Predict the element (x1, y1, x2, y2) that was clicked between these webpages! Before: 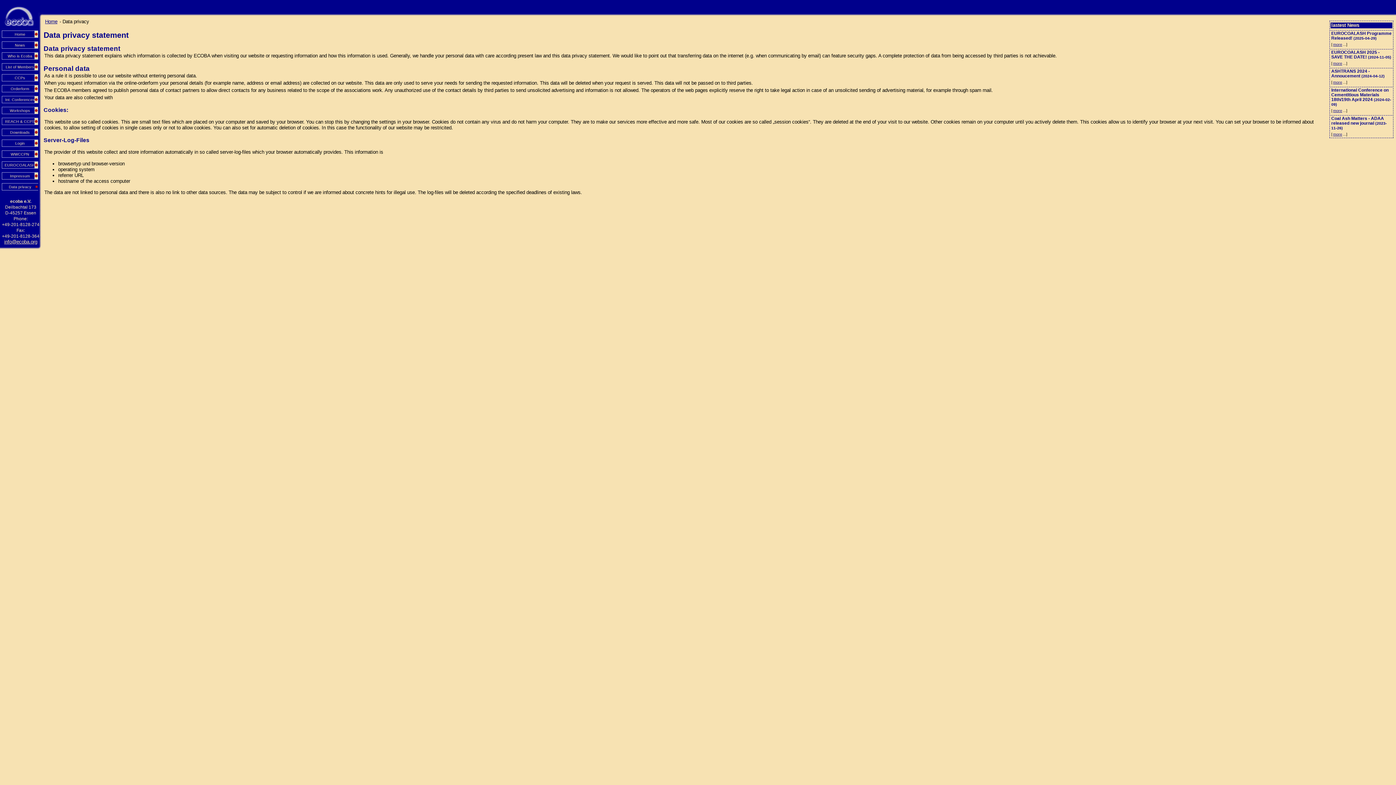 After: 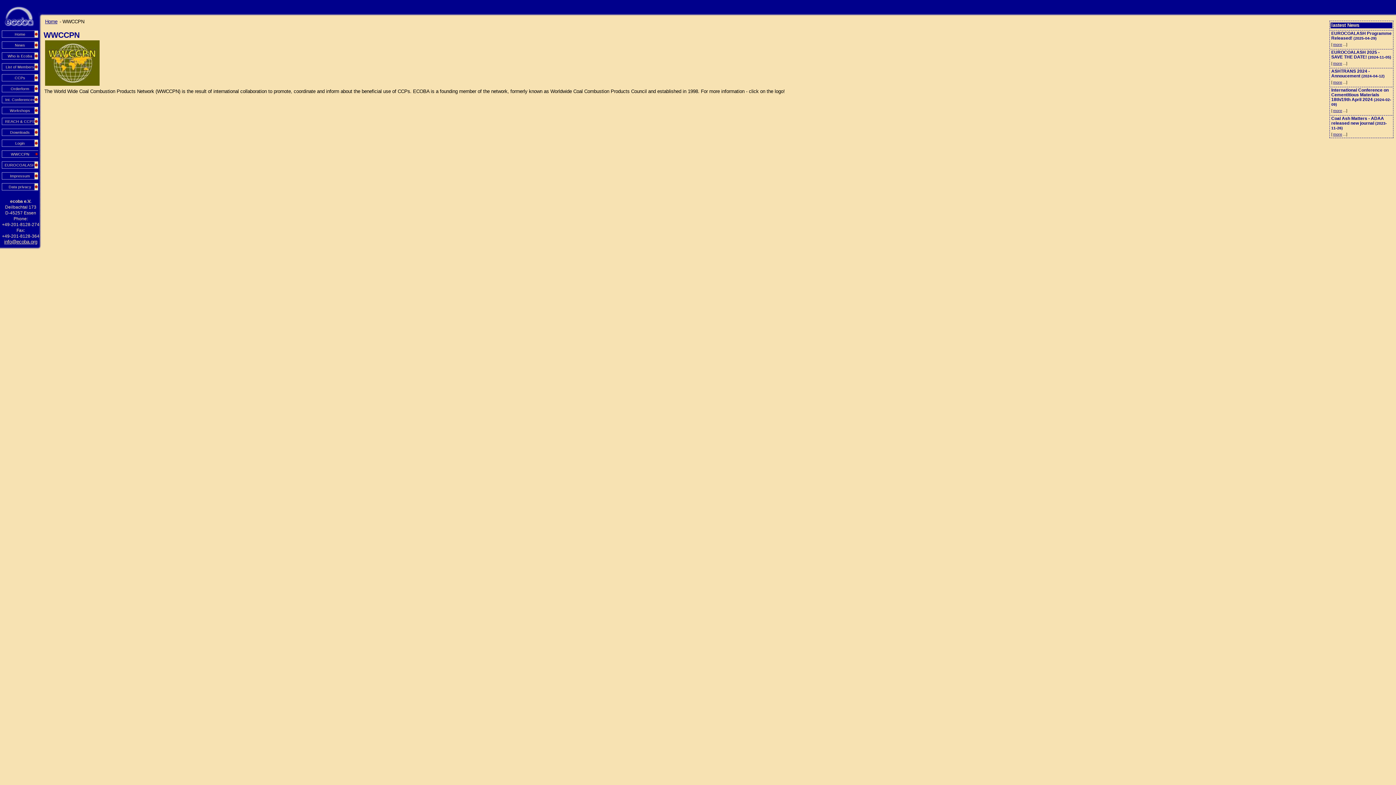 Action: bbox: (1, 150, 38, 157) label: WWCCPN